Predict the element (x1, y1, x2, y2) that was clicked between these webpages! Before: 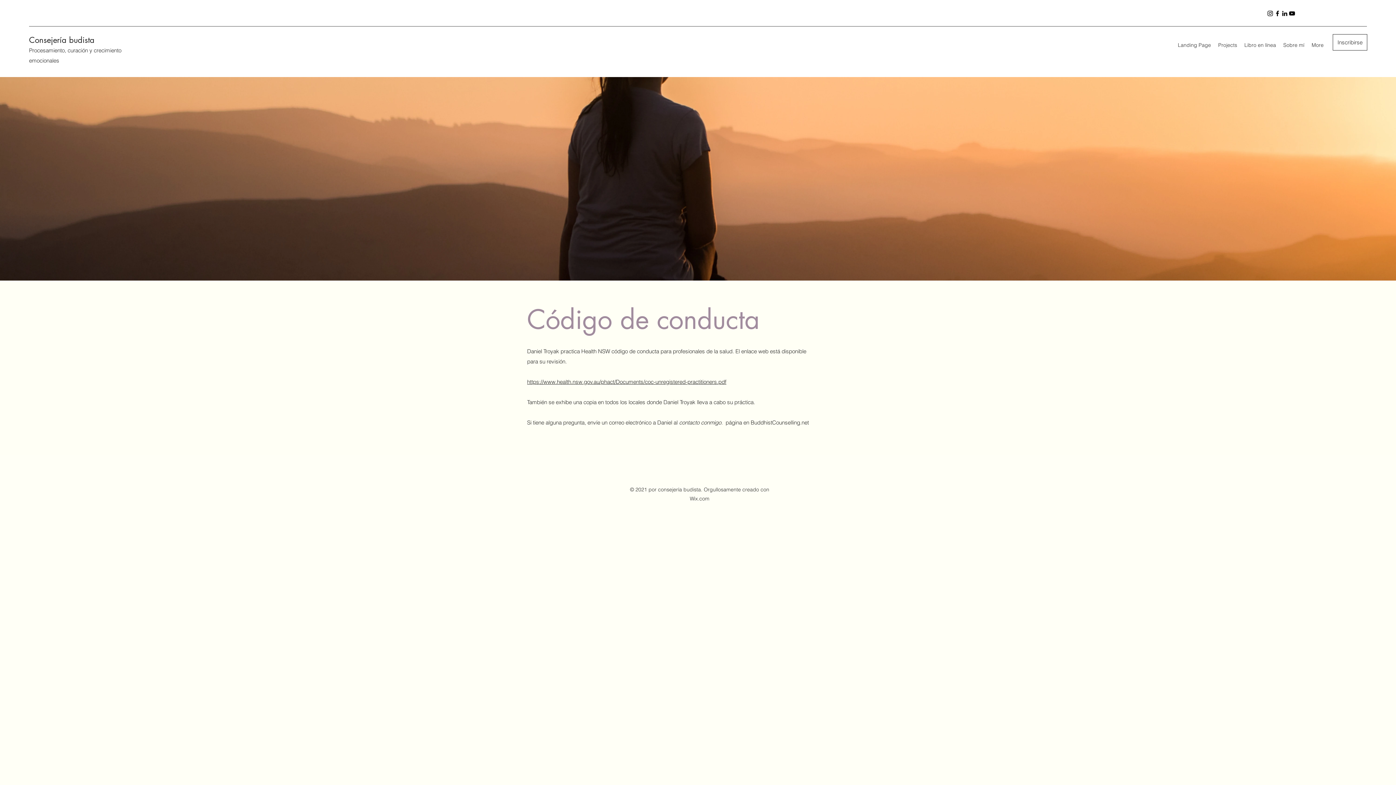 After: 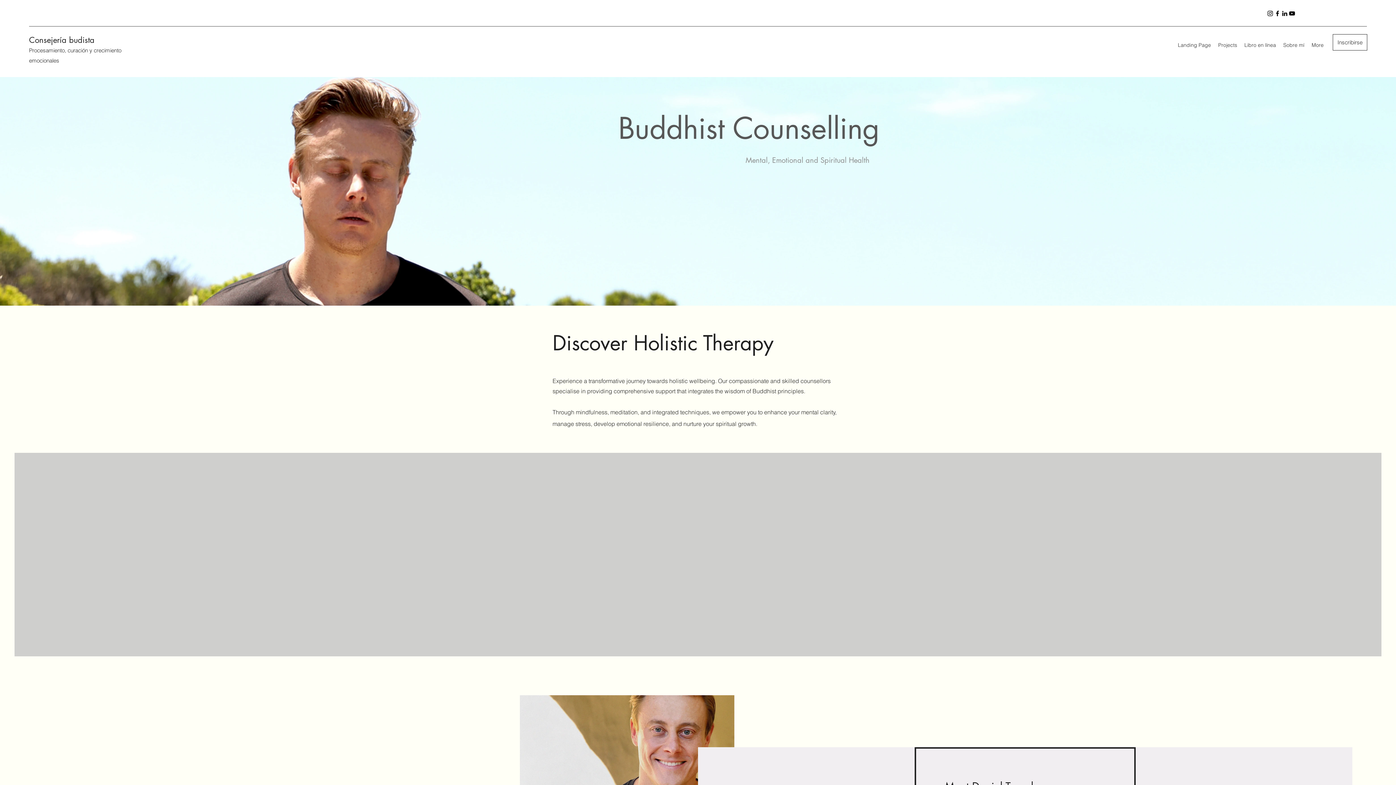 Action: label: Landing Page bbox: (1174, 39, 1214, 50)